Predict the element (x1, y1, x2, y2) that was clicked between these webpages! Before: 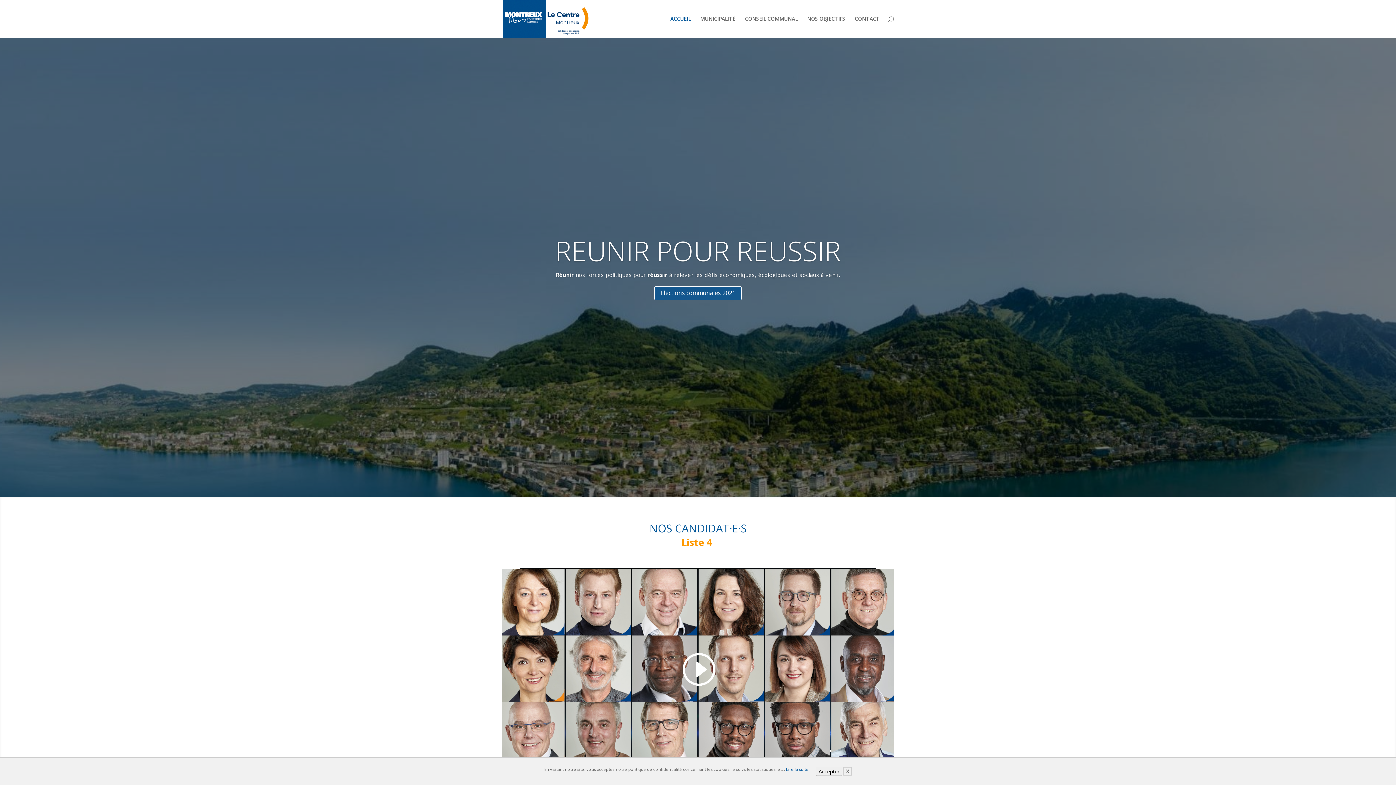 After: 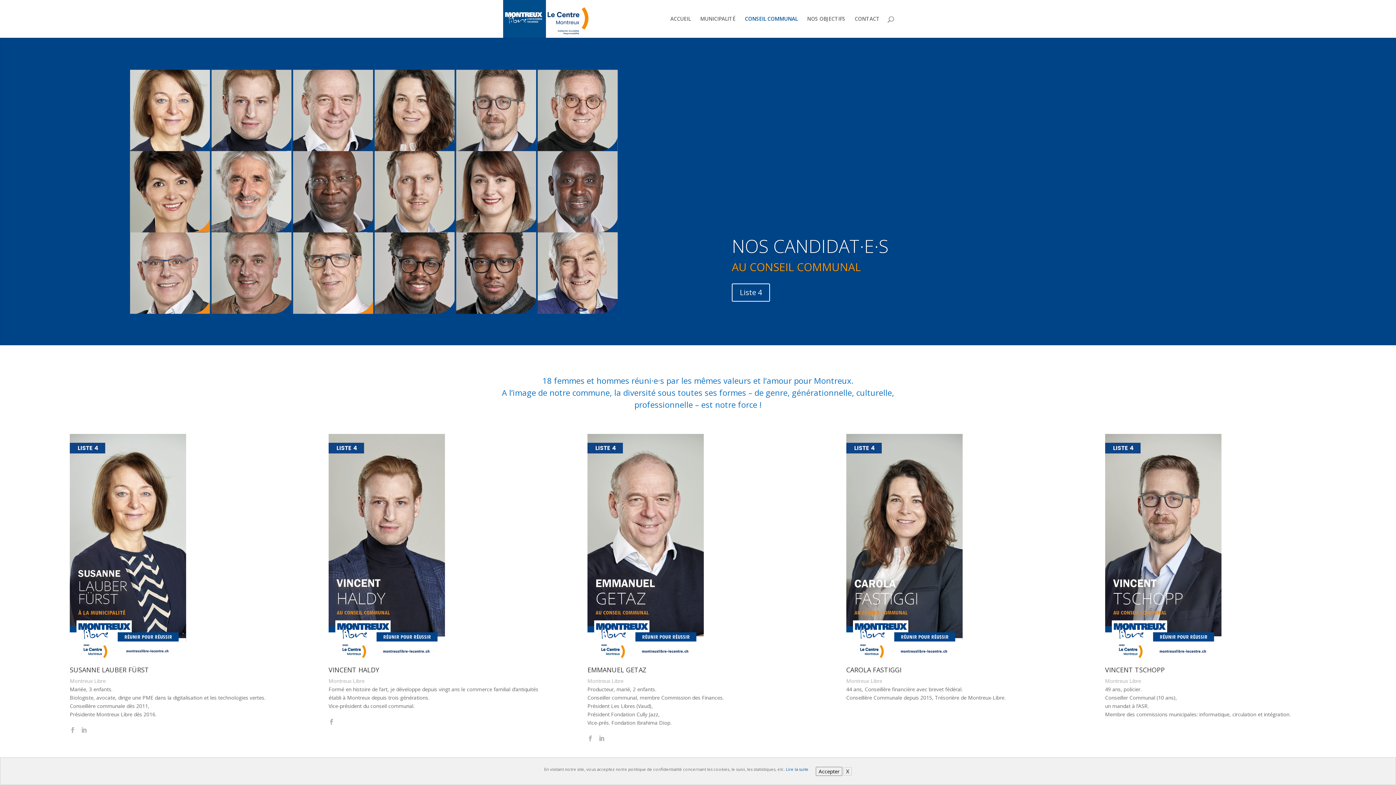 Action: bbox: (745, 16, 797, 37) label: CONSEIL COMMUNAL